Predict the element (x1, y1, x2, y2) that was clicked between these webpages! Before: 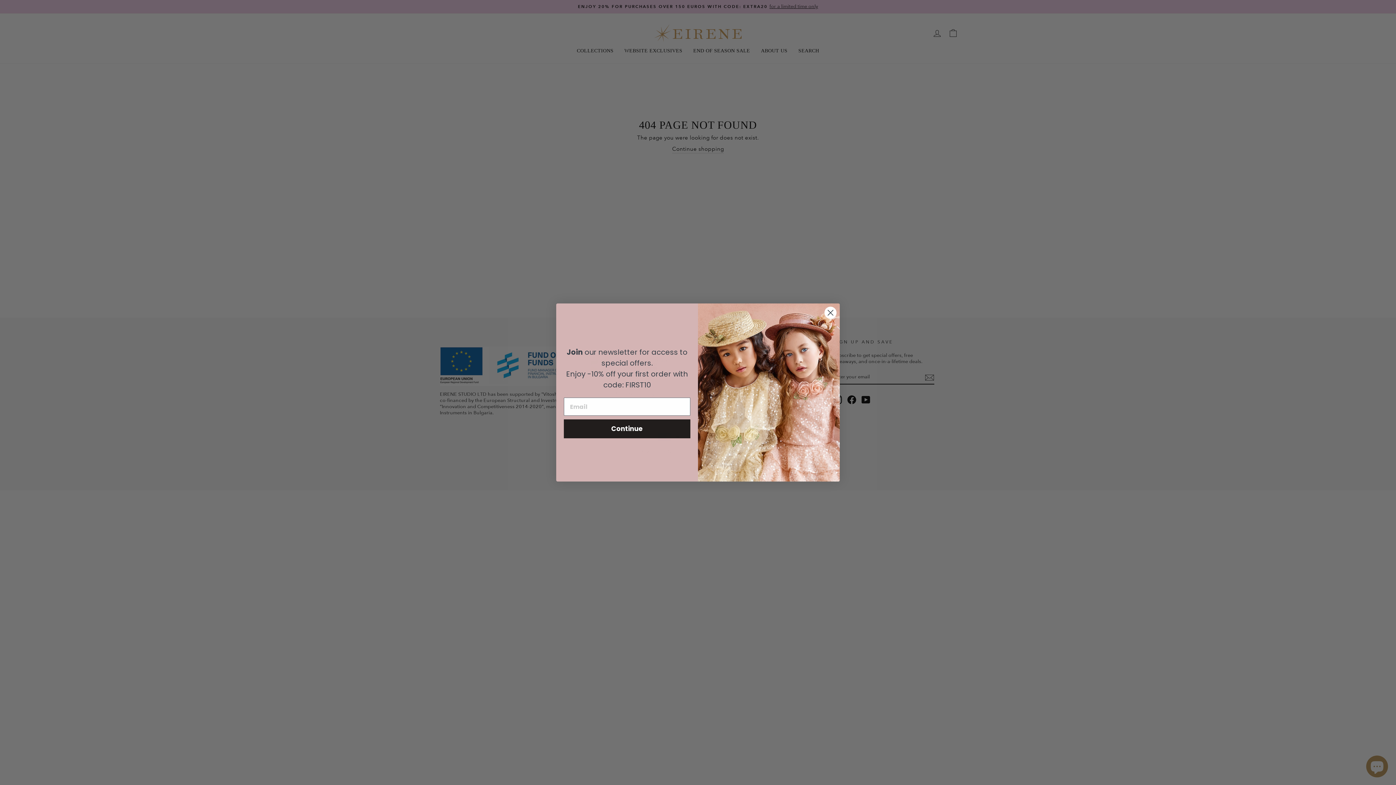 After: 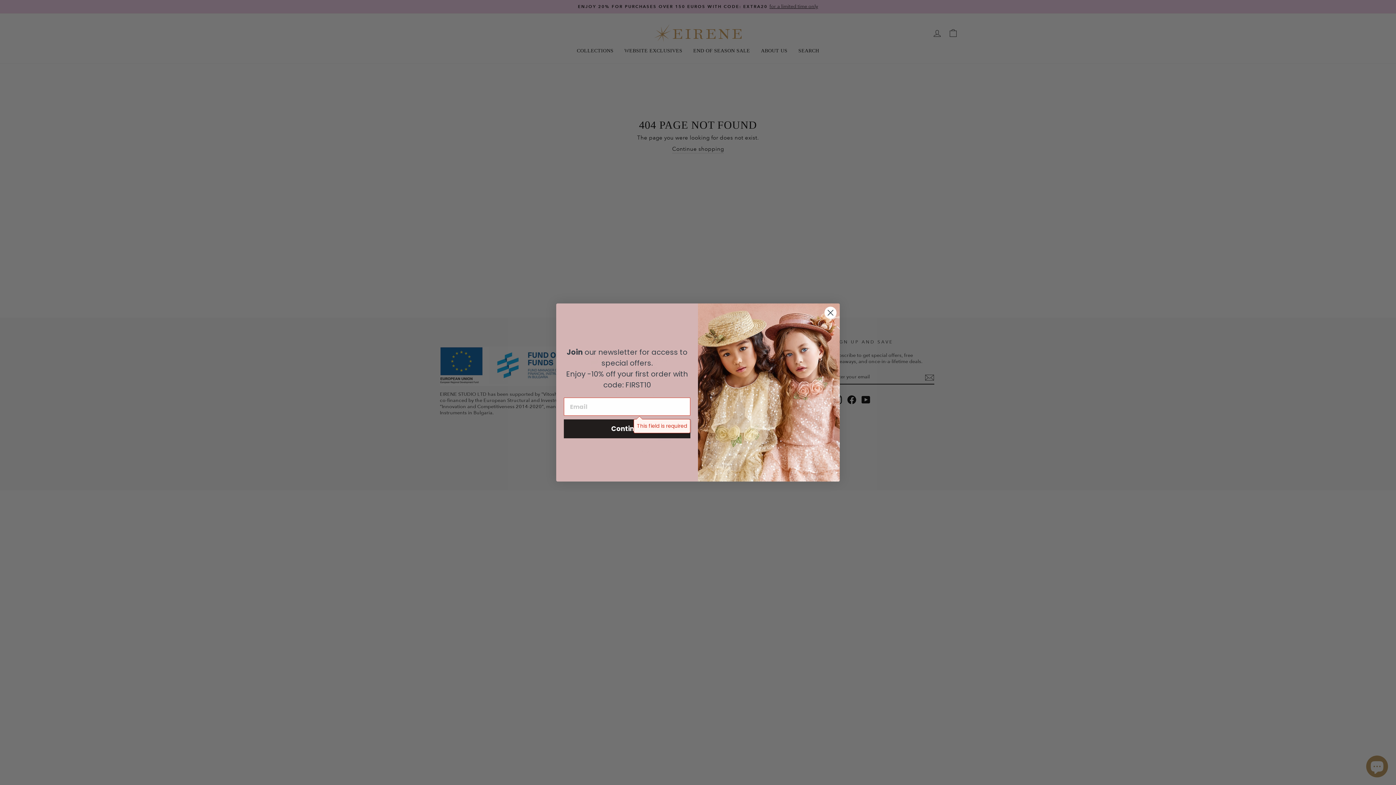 Action: bbox: (564, 419, 690, 438) label: Continue